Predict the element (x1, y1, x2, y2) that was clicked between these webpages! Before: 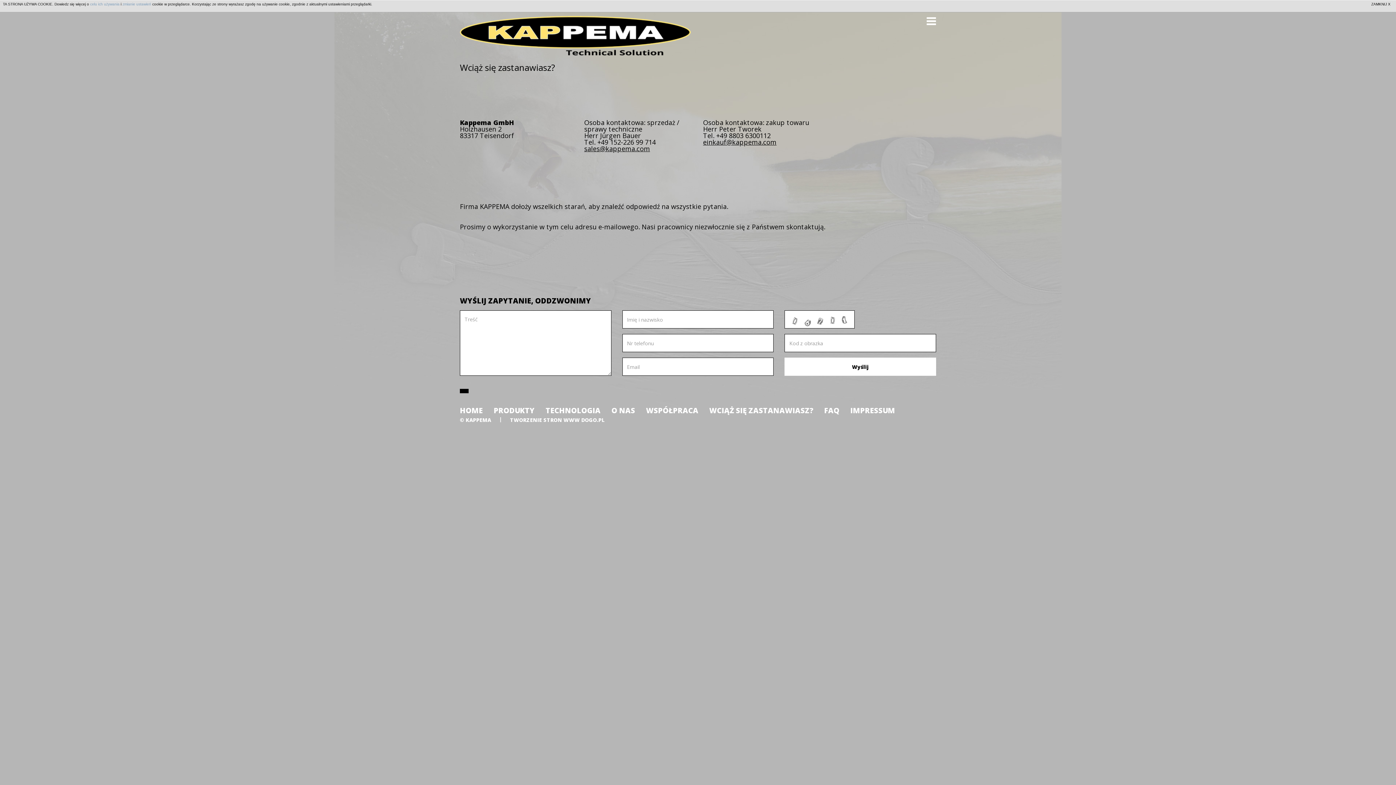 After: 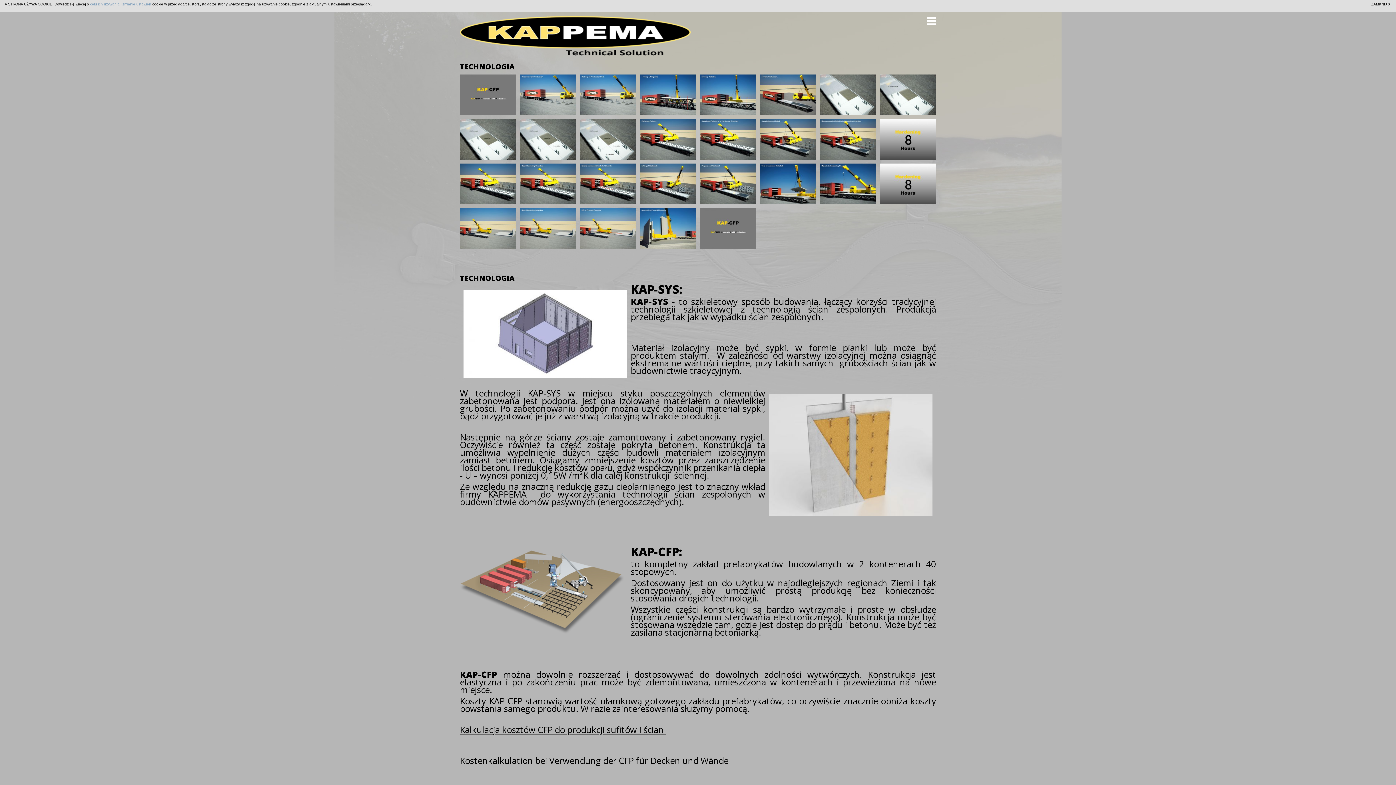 Action: bbox: (545, 405, 600, 415) label: TECHNOLOGIA